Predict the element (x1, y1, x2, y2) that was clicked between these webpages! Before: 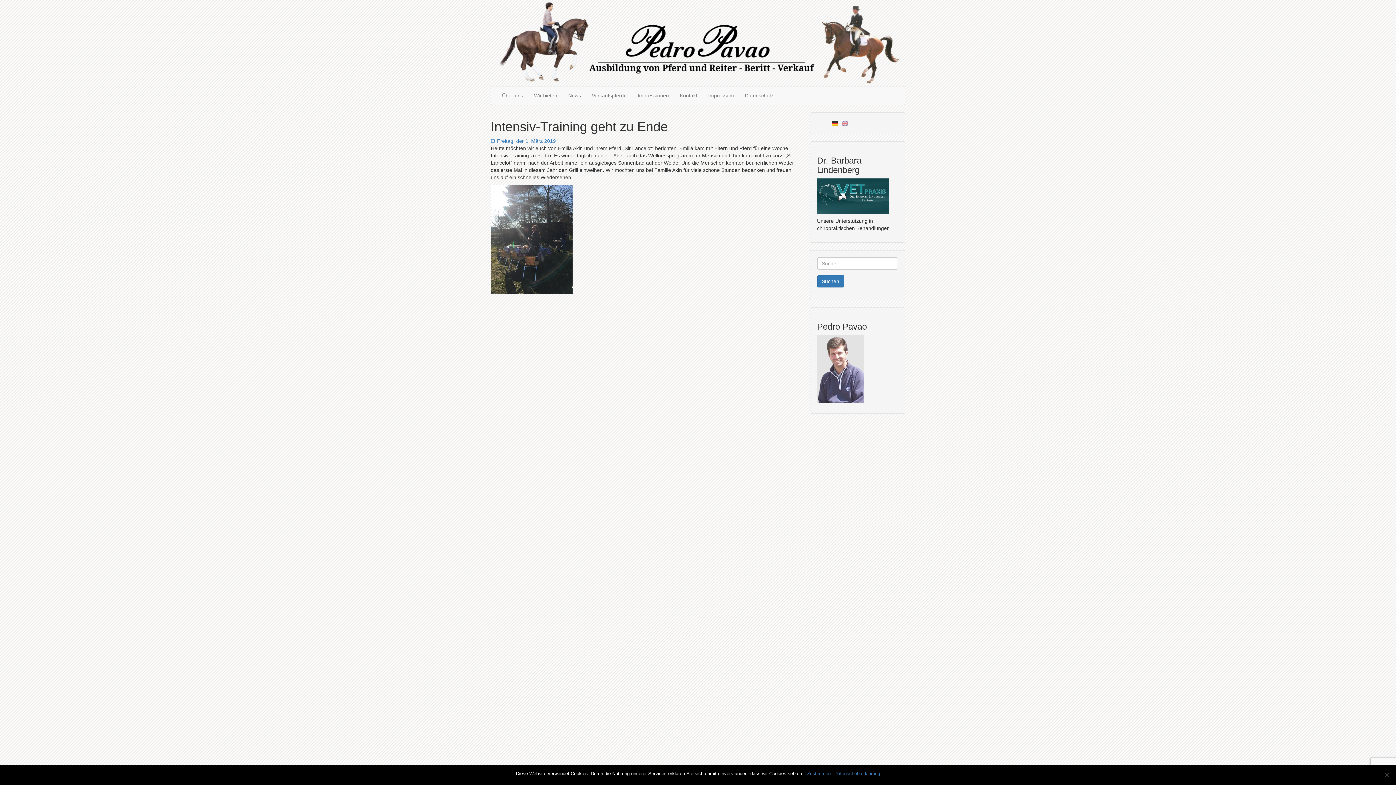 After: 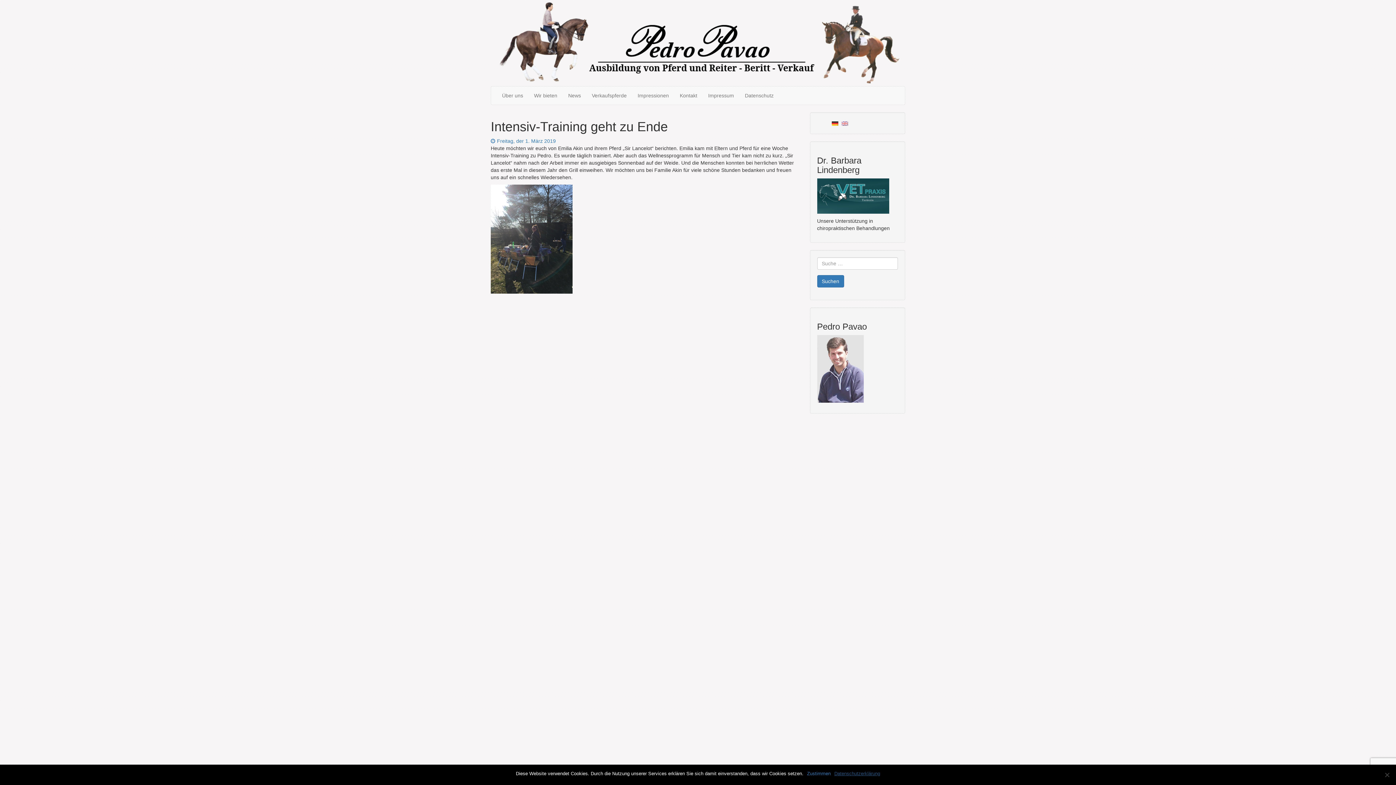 Action: label: Datenschutzerklärung bbox: (834, 770, 880, 777)